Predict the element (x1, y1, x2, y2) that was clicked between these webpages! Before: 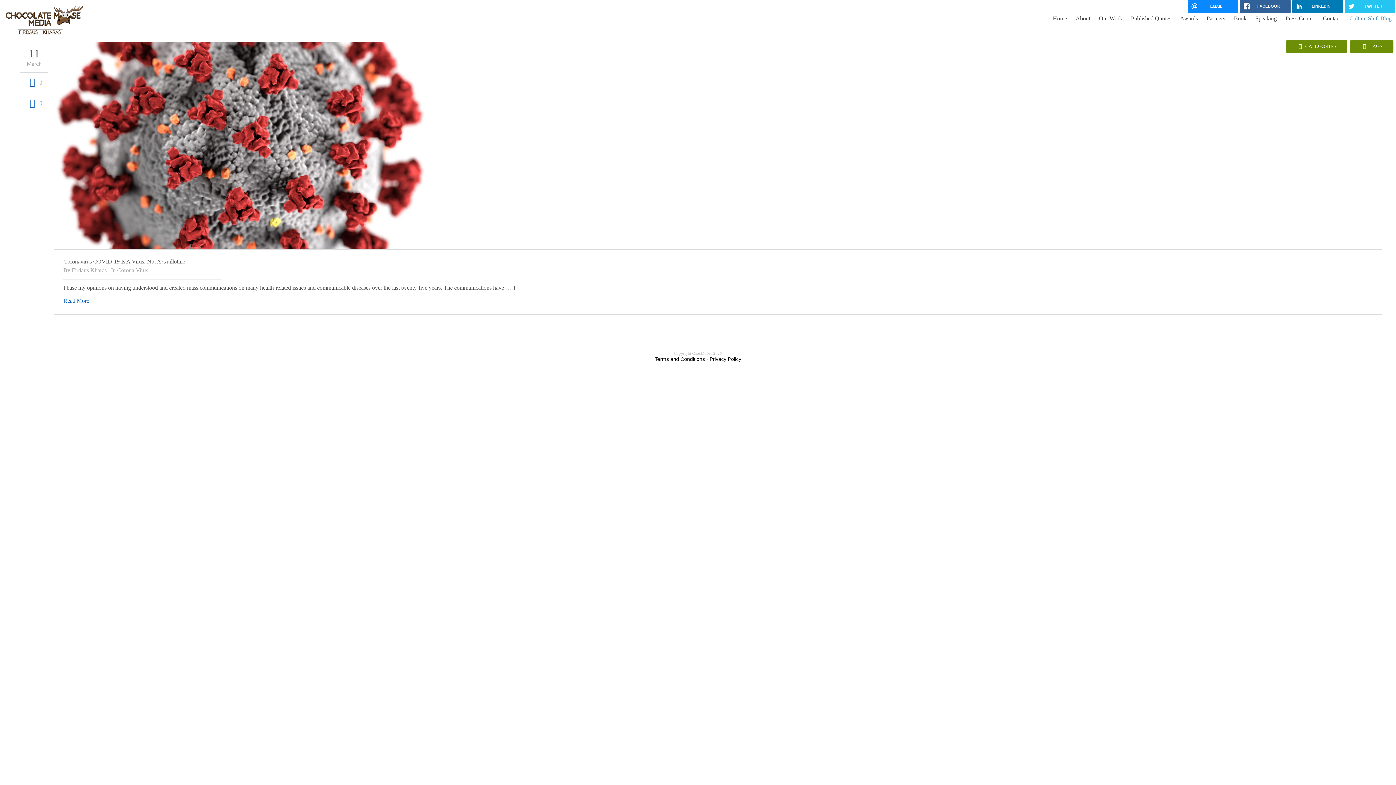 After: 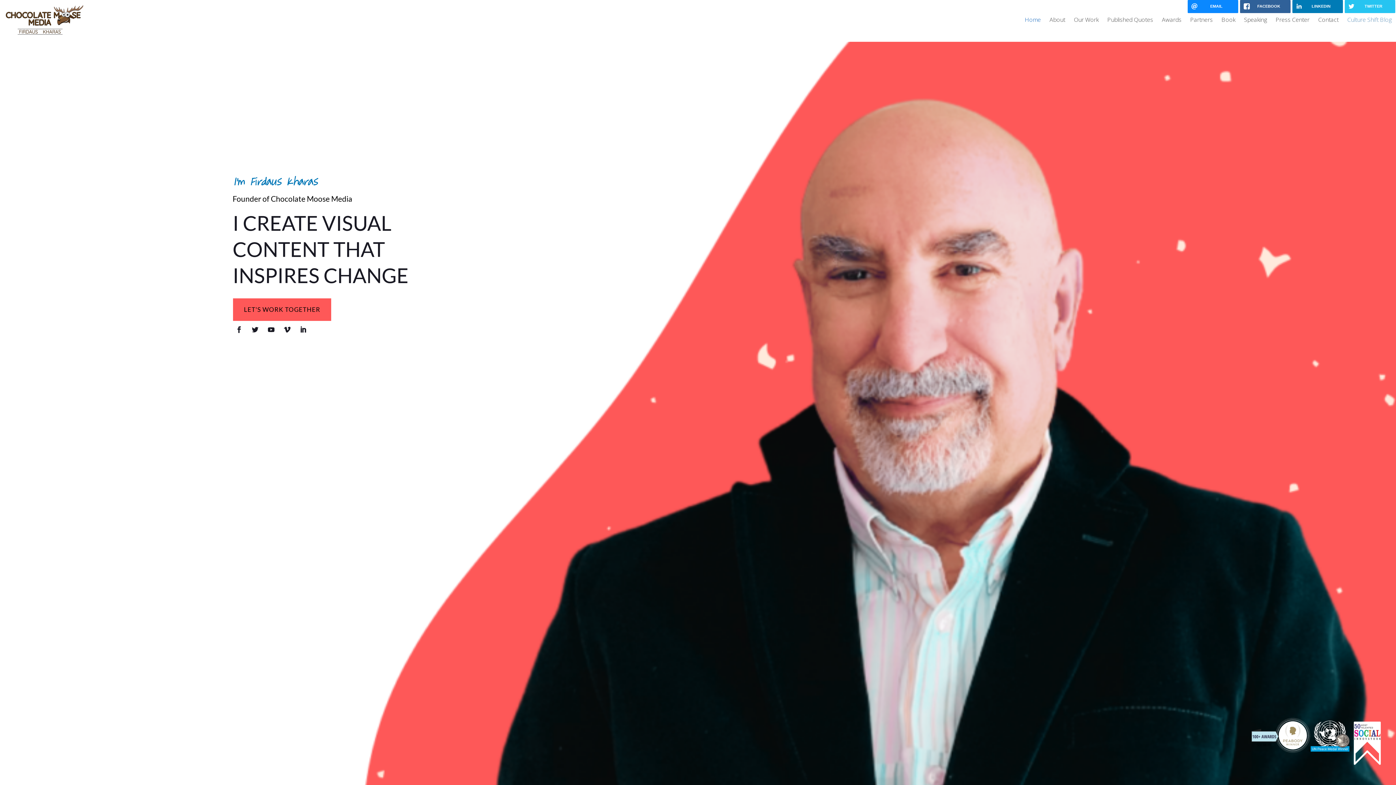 Action: bbox: (1048, 12, 1071, 25) label: Home